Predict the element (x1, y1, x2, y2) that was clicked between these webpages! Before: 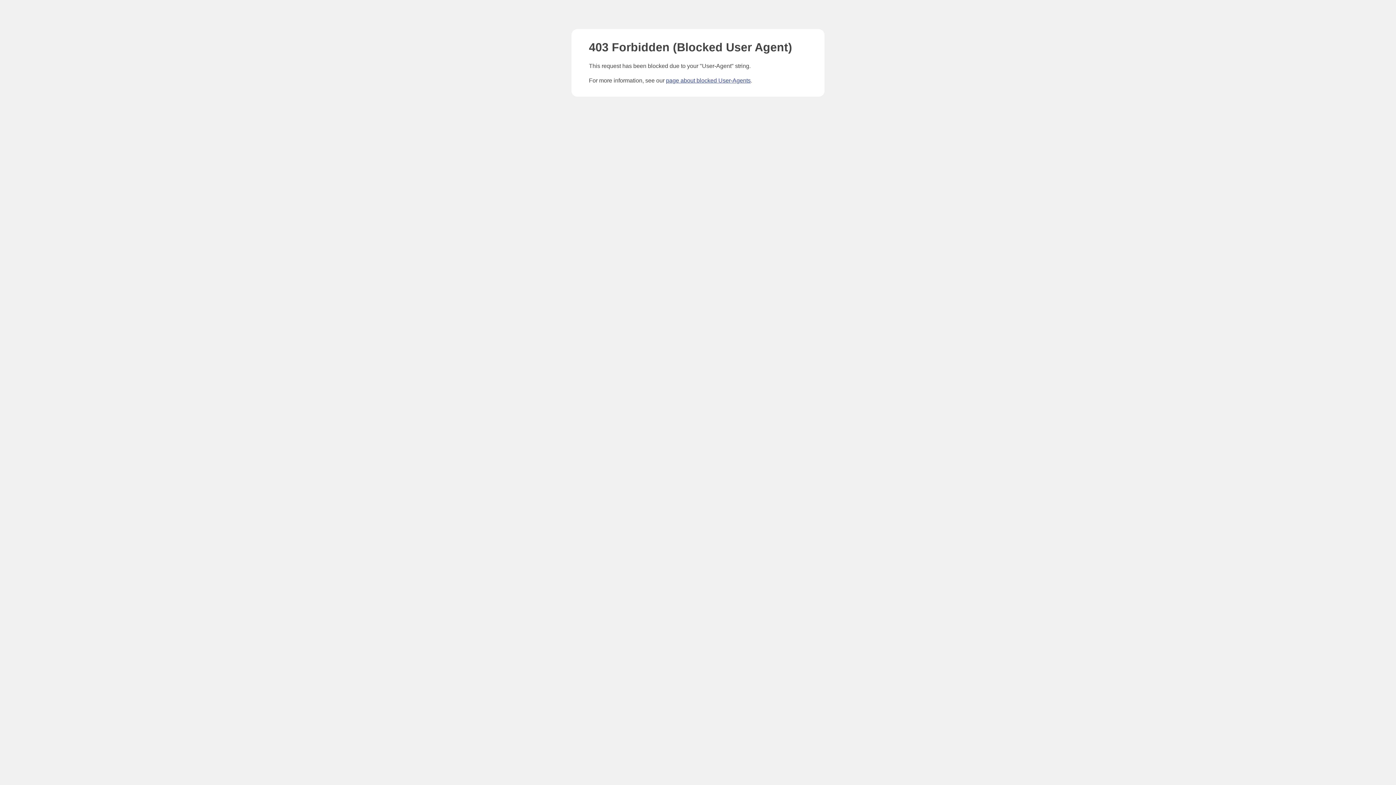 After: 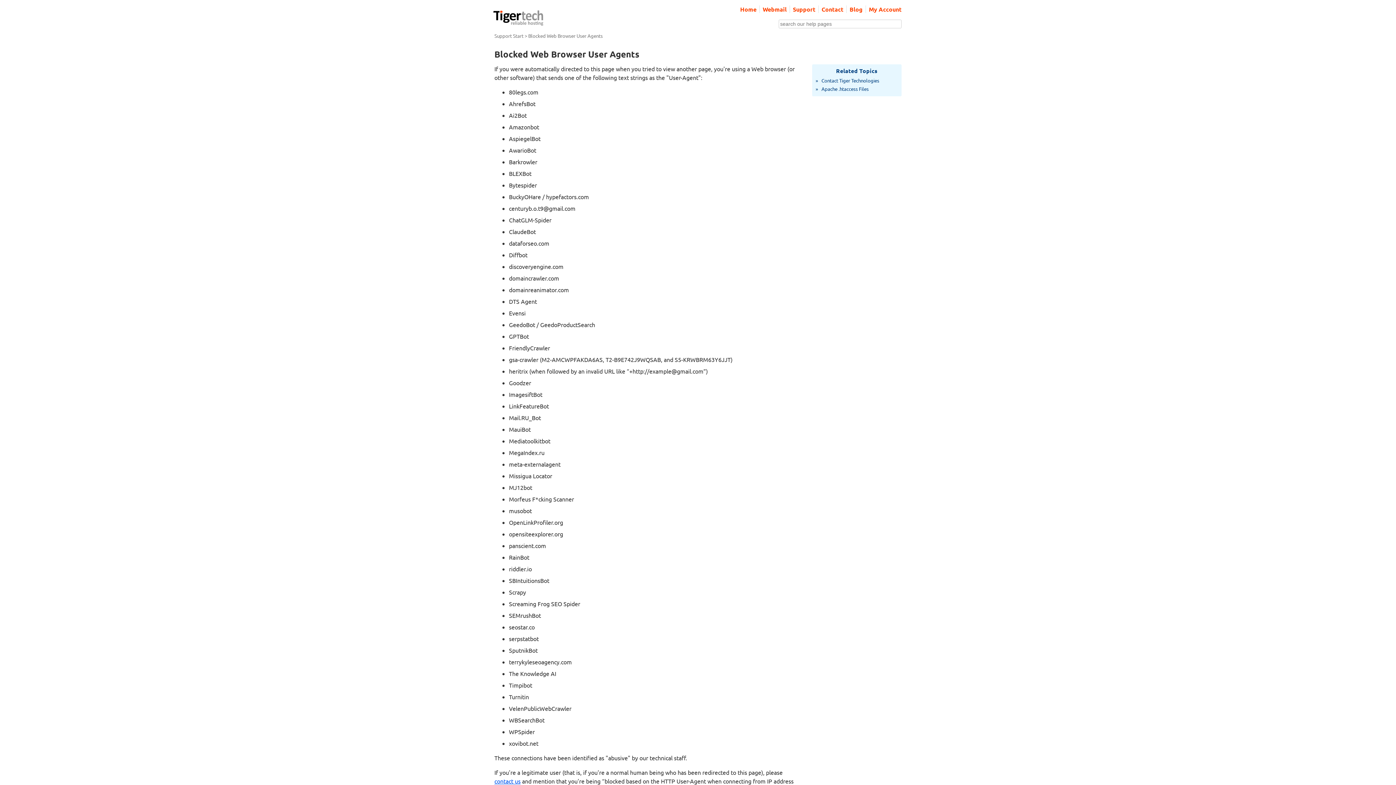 Action: label: page about blocked User-Agents bbox: (666, 77, 750, 83)